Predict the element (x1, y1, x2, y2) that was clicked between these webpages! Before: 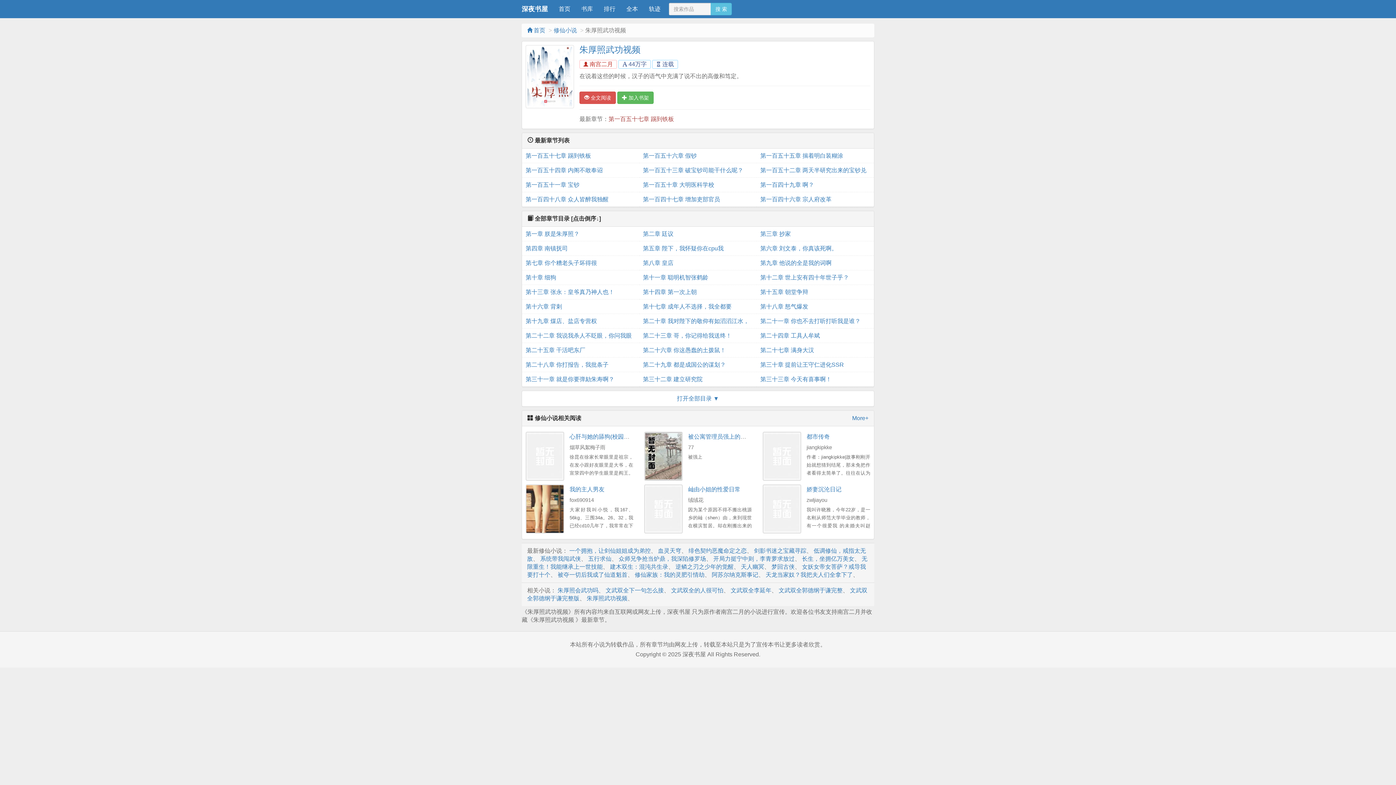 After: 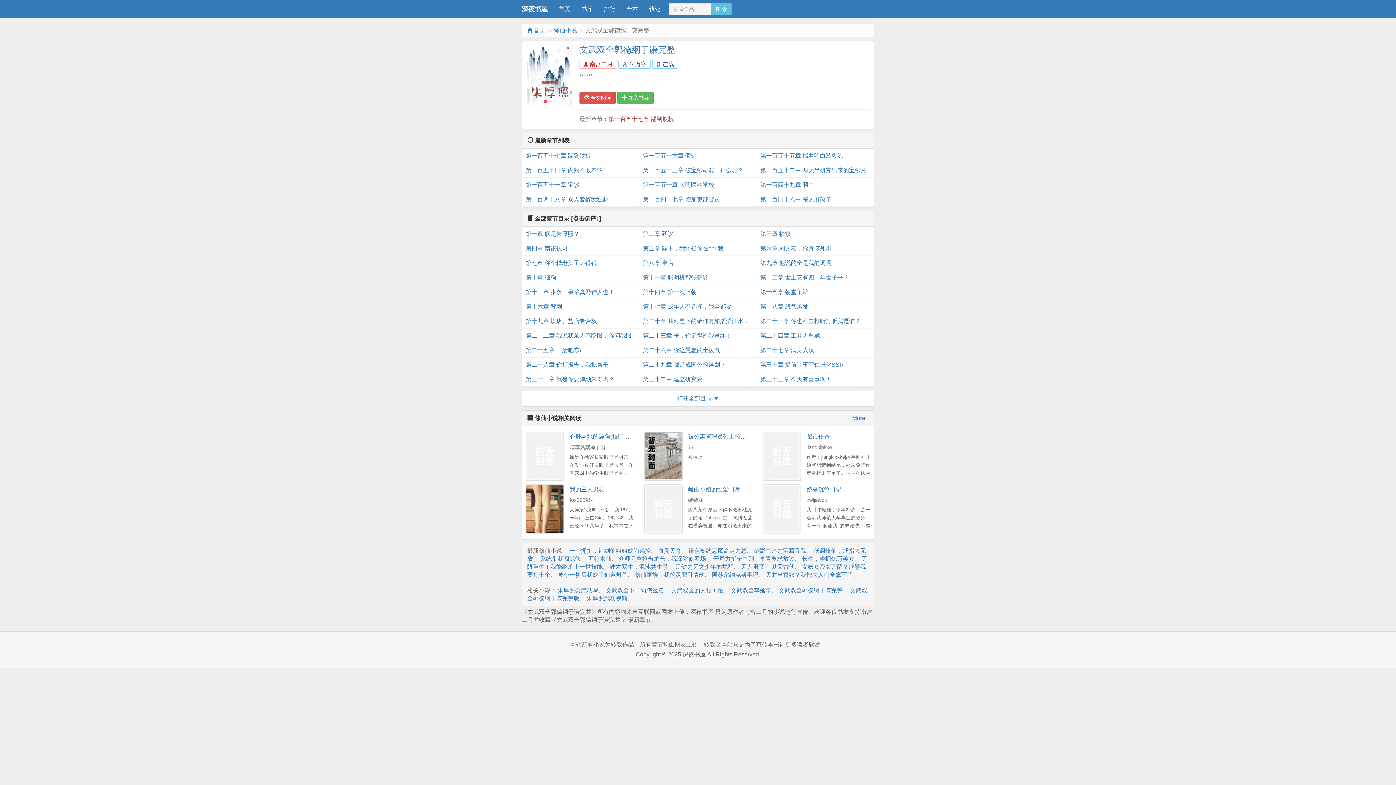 Action: label: 文武双全郭德纲于谦完整 bbox: (778, 587, 842, 593)